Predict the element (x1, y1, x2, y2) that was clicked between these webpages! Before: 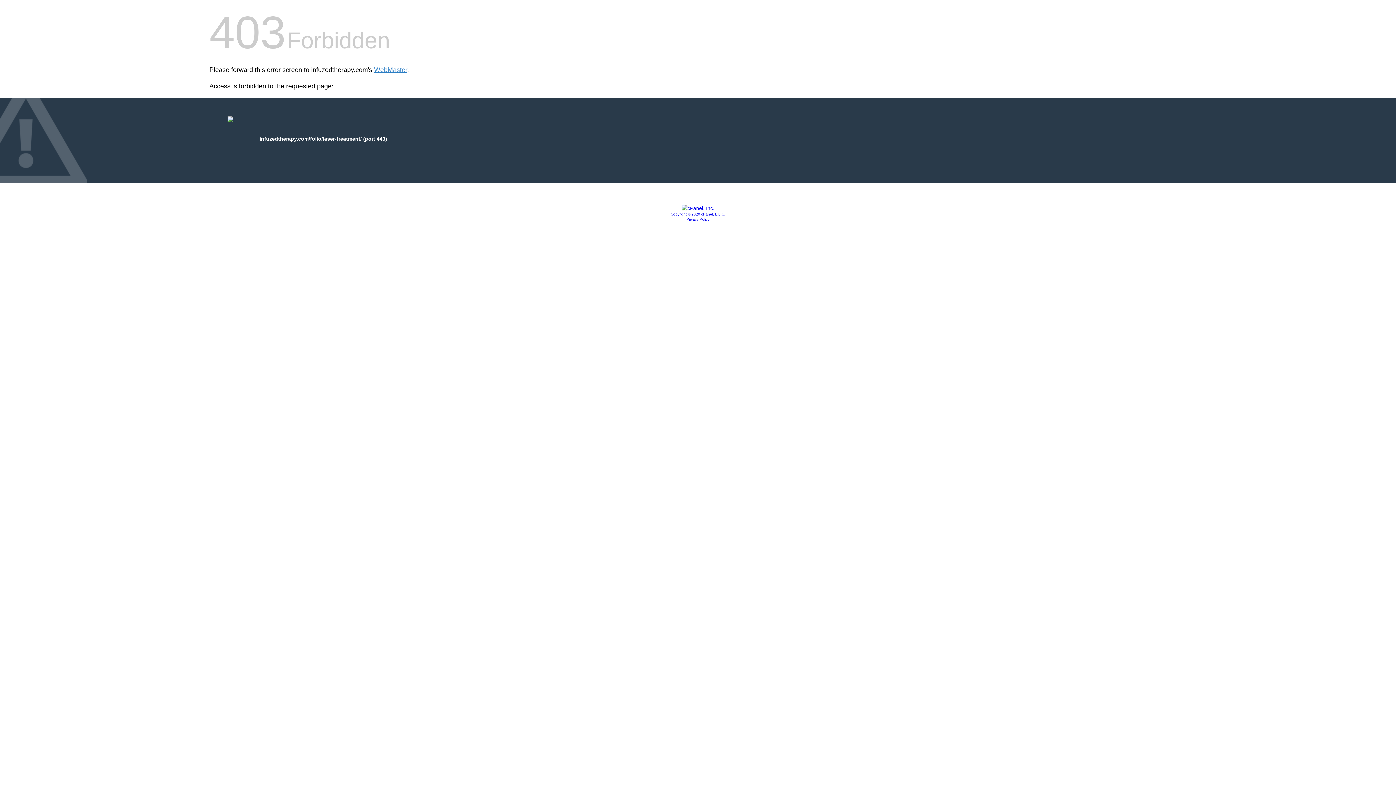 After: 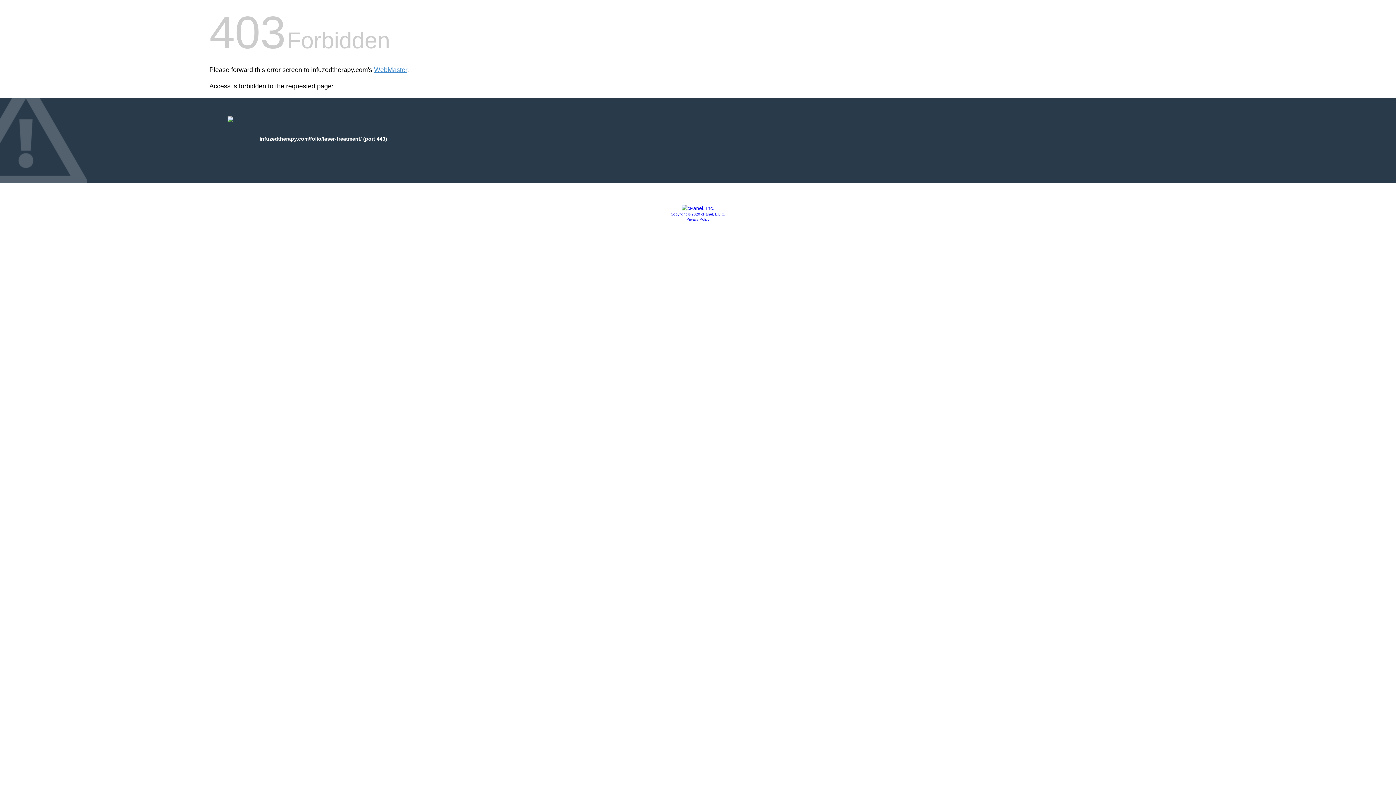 Action: bbox: (670, 212, 725, 216) label: Copyright © 2020 cPanel, L.L.C.